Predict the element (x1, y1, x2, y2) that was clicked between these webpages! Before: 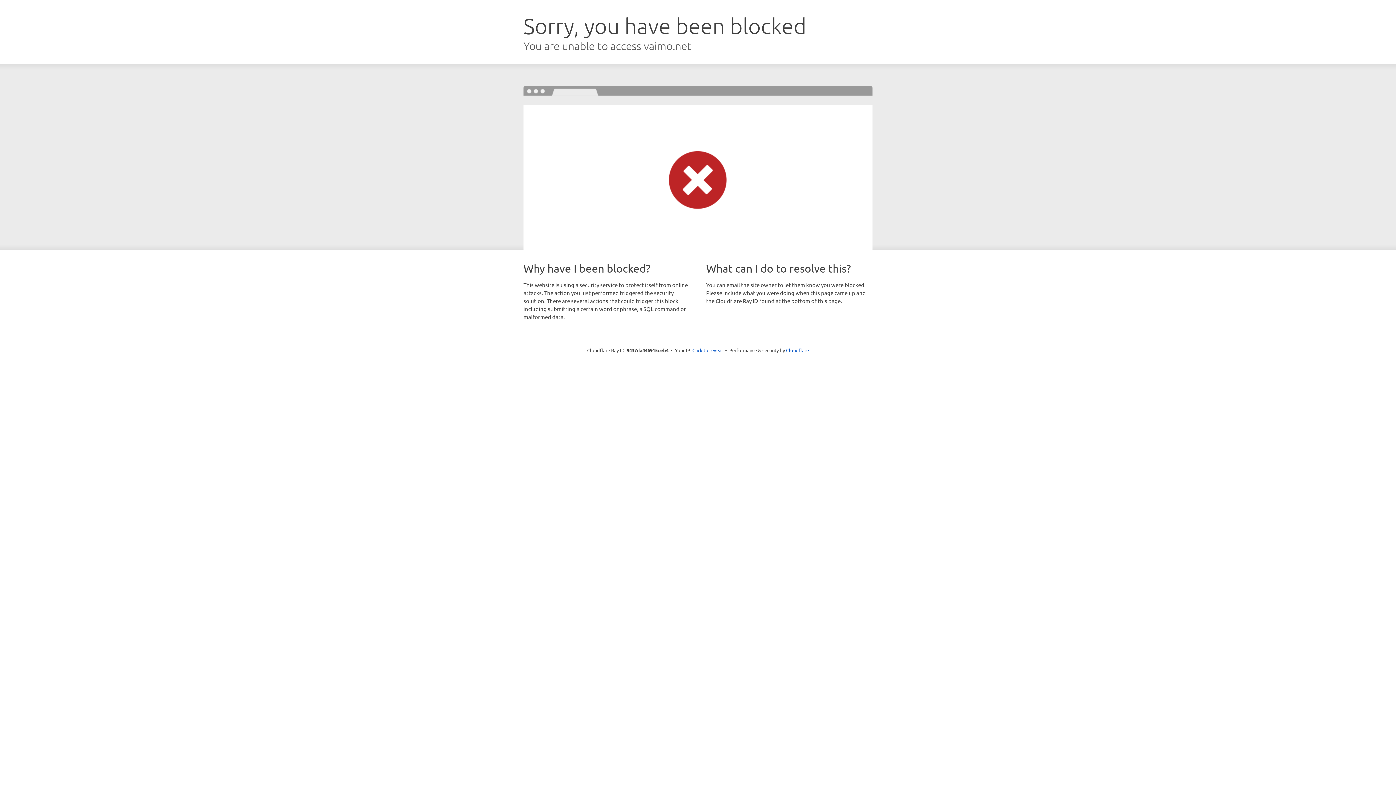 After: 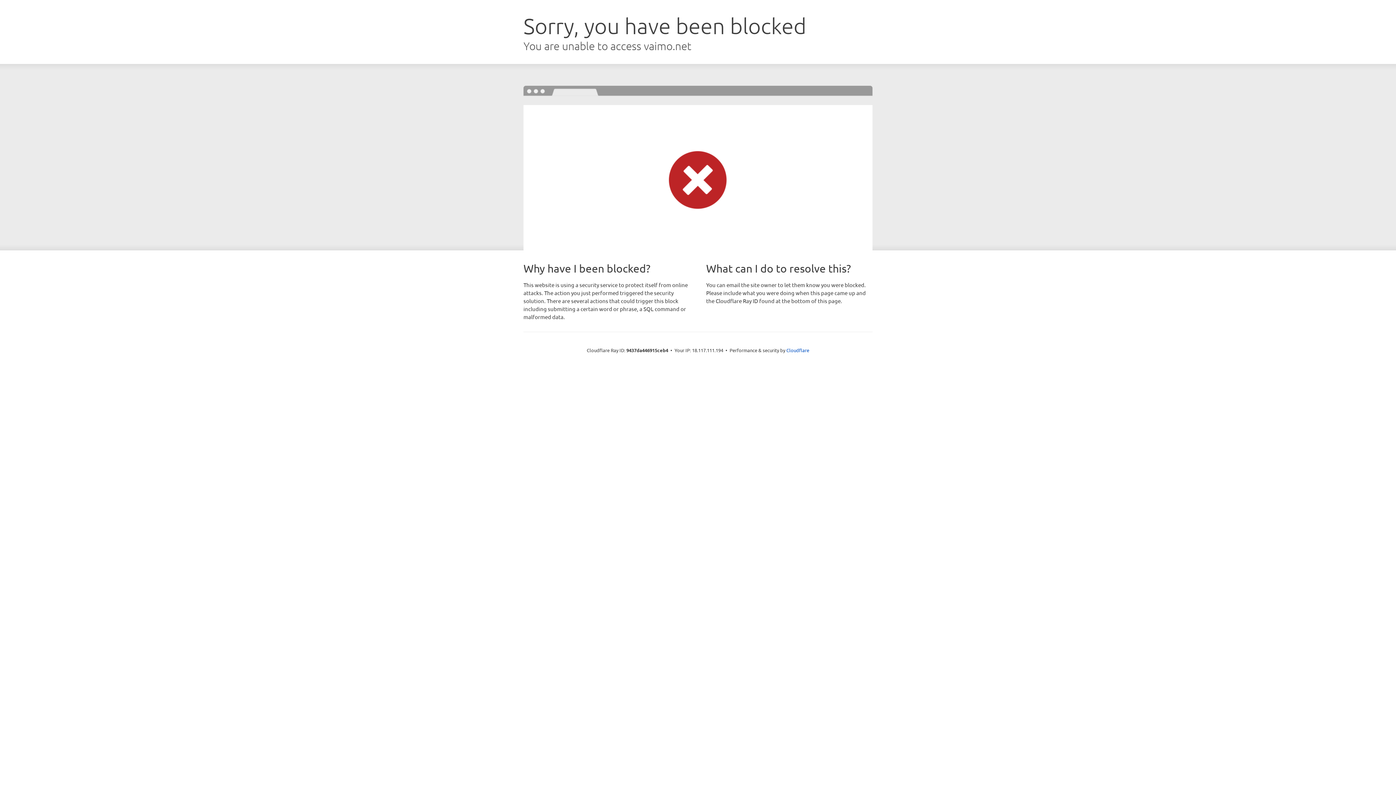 Action: bbox: (692, 346, 723, 353) label: Click to reveal